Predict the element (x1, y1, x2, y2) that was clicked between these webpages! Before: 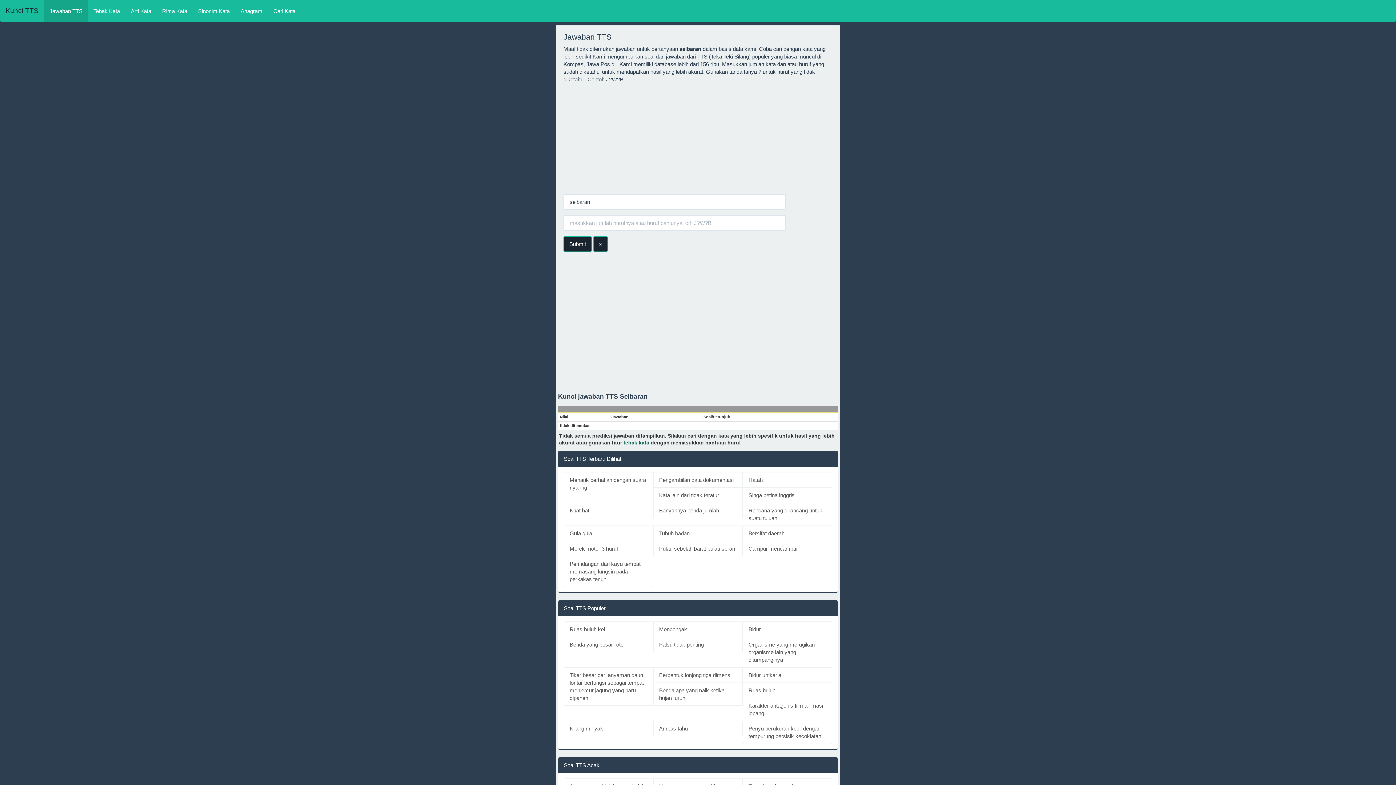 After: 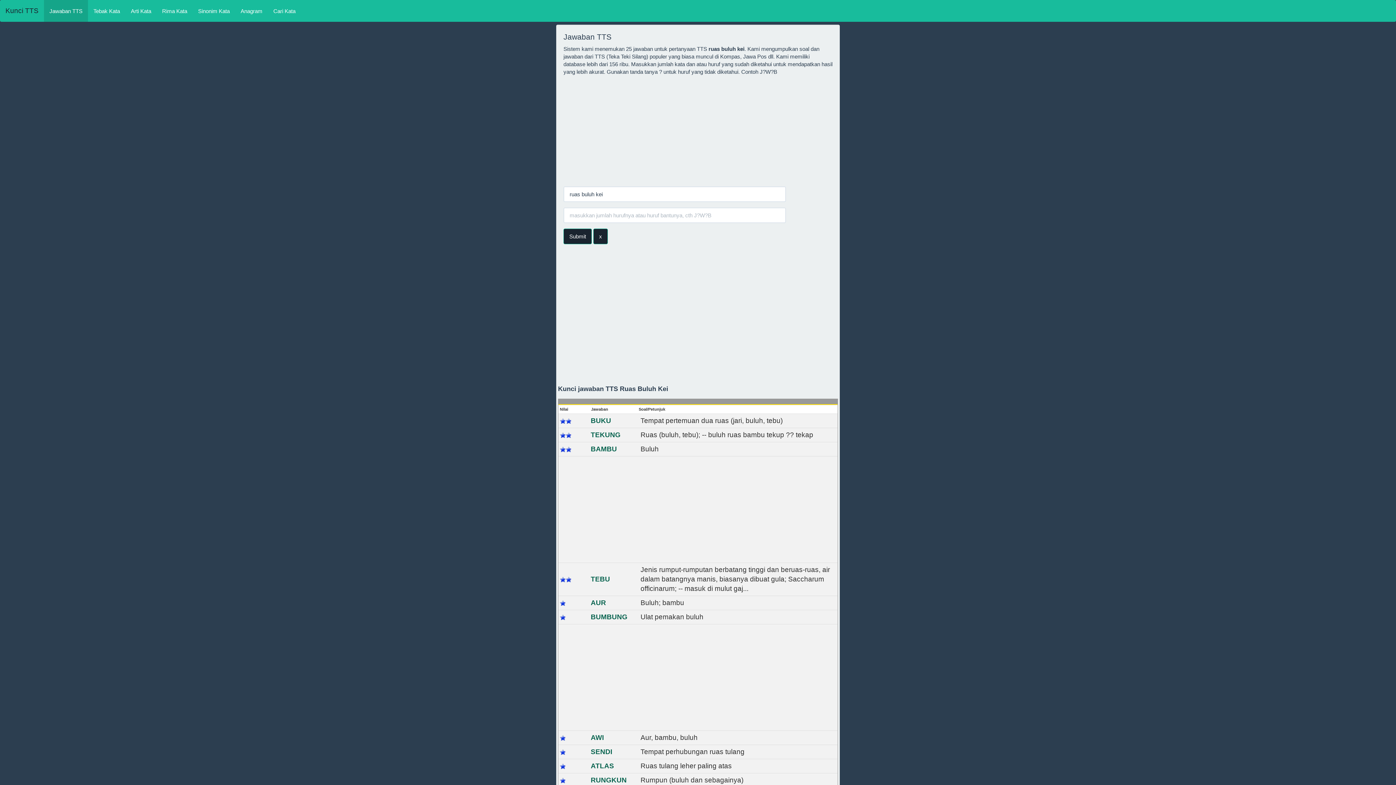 Action: label: Ruas buluh kei bbox: (564, 621, 653, 637)